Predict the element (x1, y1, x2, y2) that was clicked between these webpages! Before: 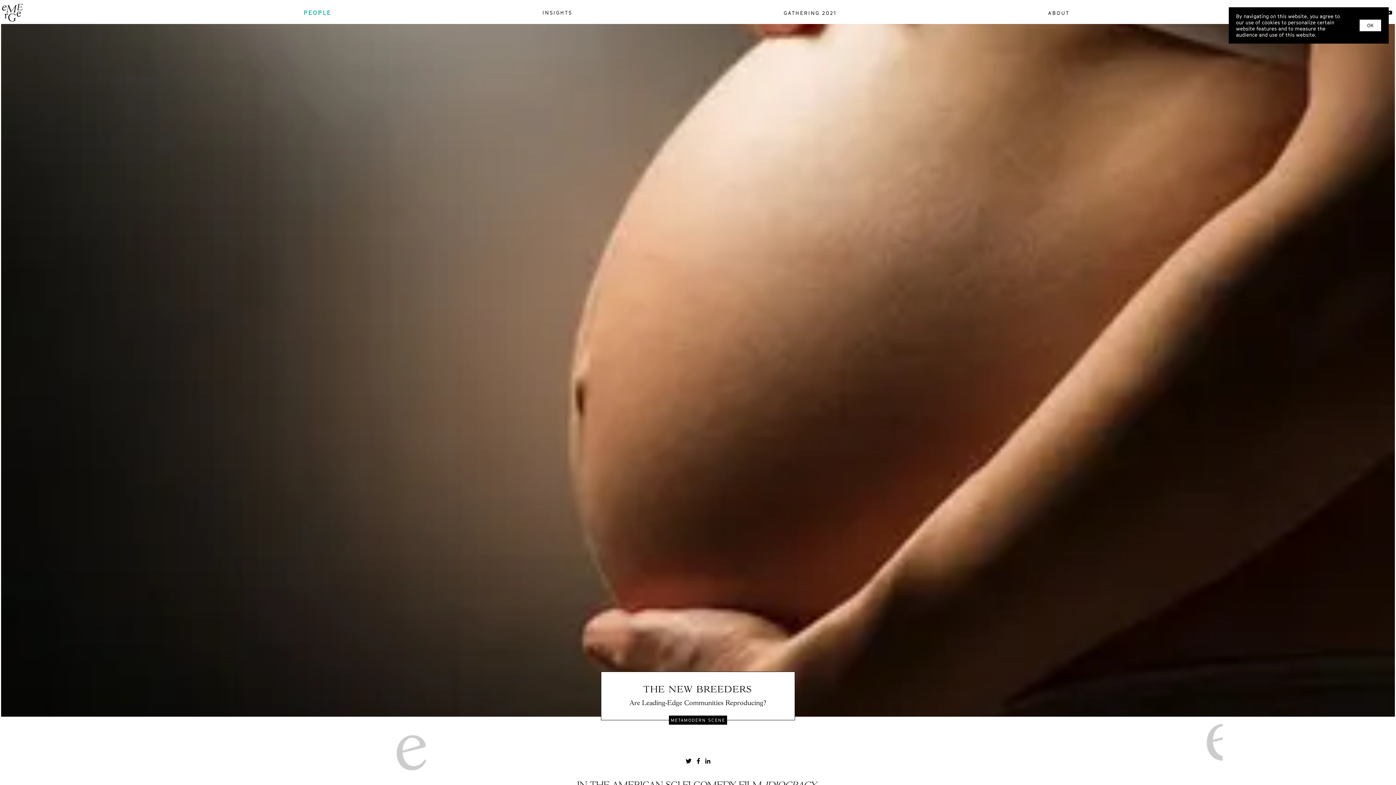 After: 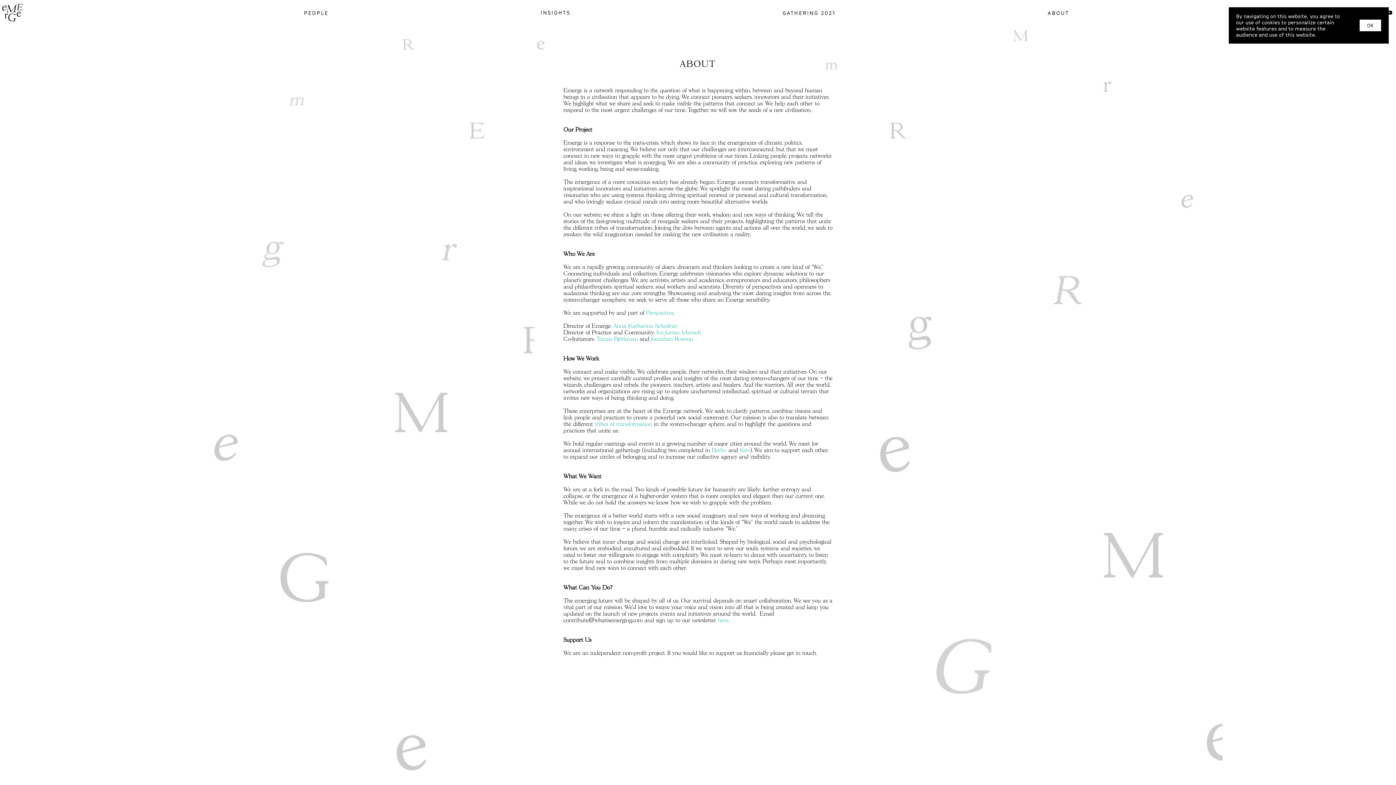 Action: bbox: (1046, 9, 1071, 15) label: ABOUT